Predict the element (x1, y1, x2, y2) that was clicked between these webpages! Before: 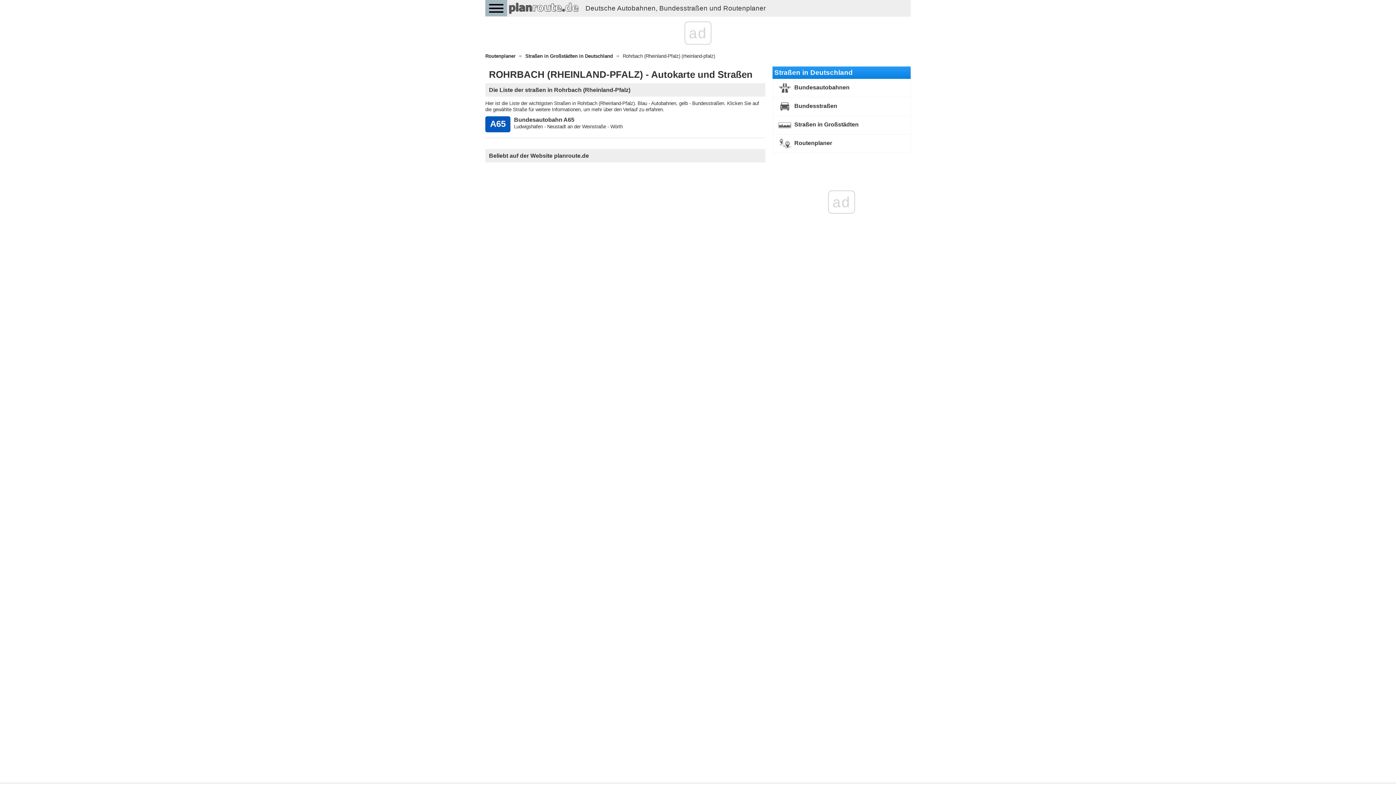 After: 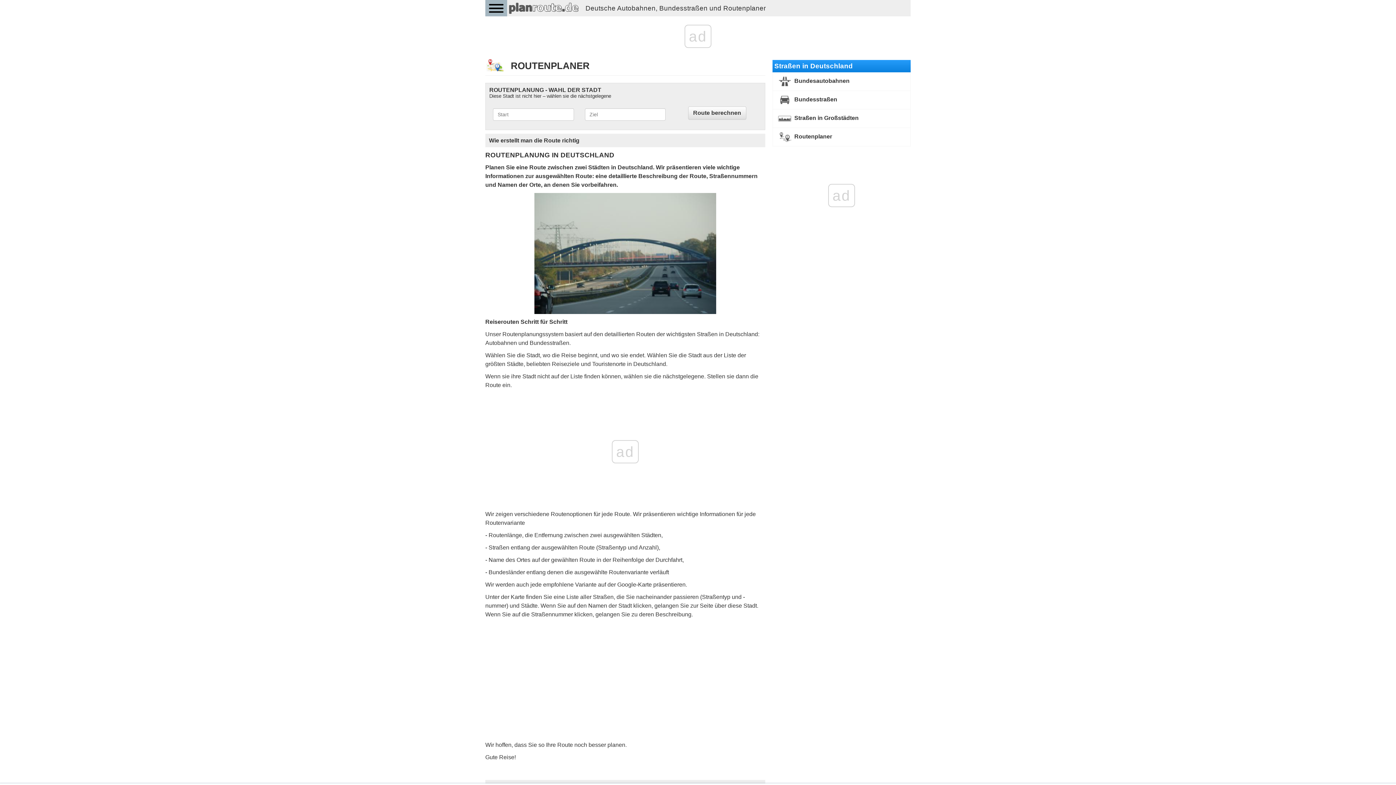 Action: label:  Routenplaner bbox: (776, 138, 906, 149)